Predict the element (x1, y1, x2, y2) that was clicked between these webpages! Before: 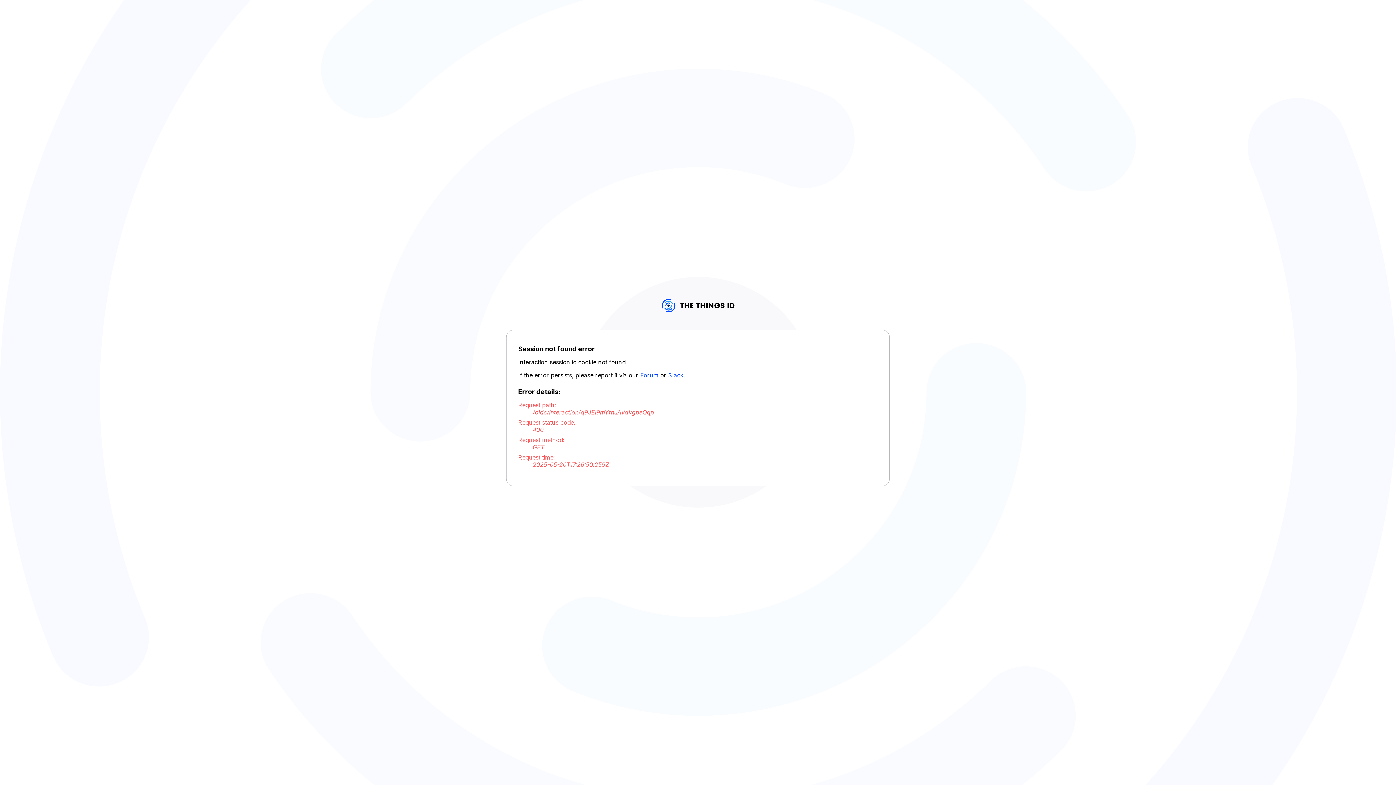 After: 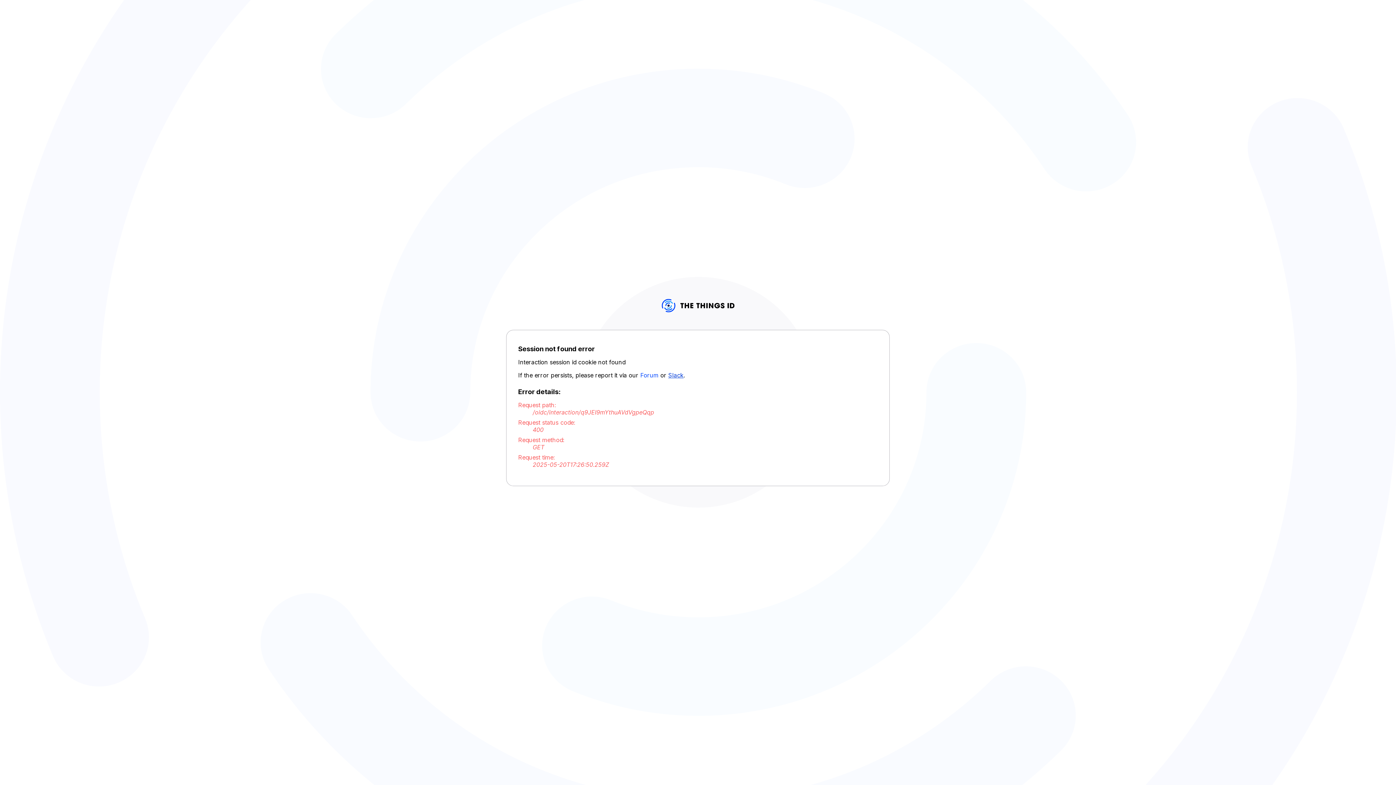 Action: label: Slack bbox: (668, 372, 683, 379)